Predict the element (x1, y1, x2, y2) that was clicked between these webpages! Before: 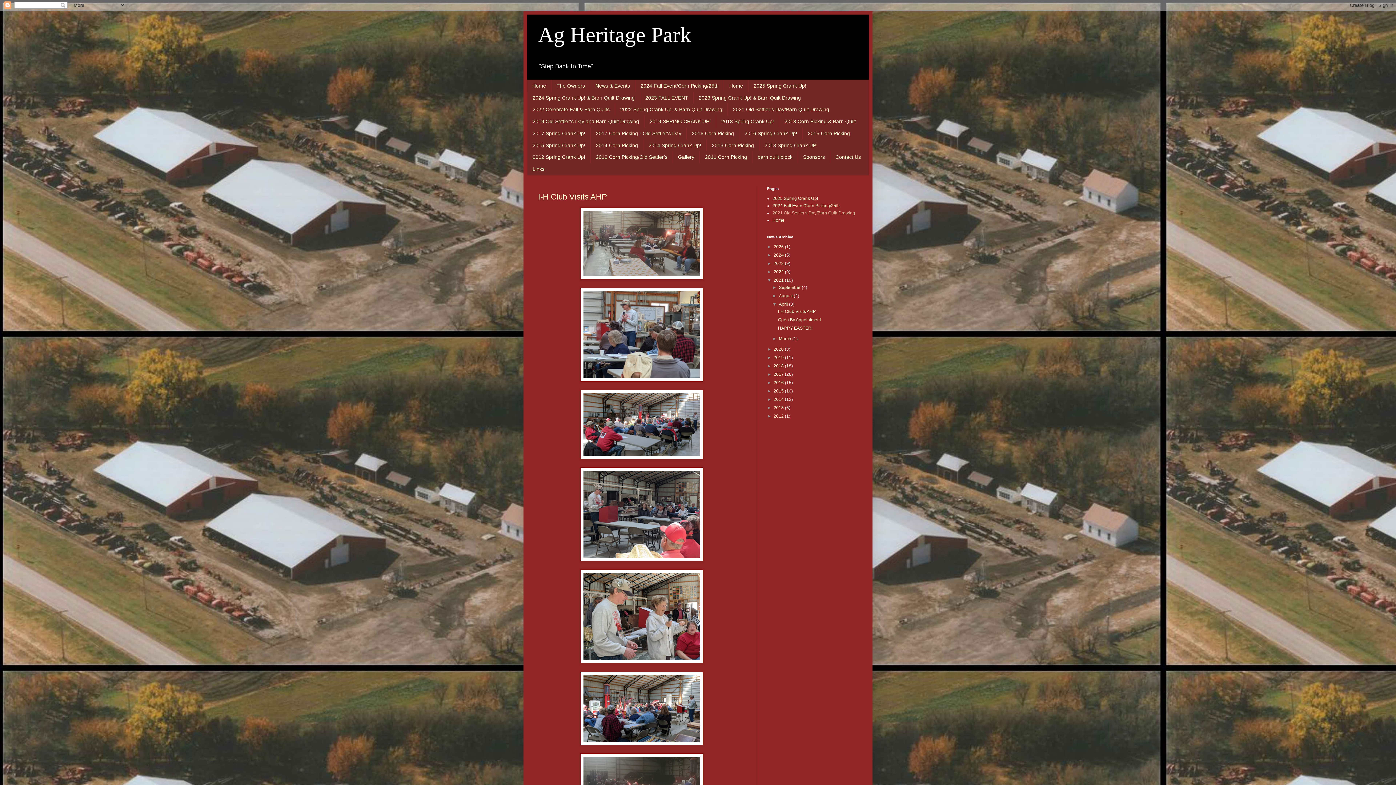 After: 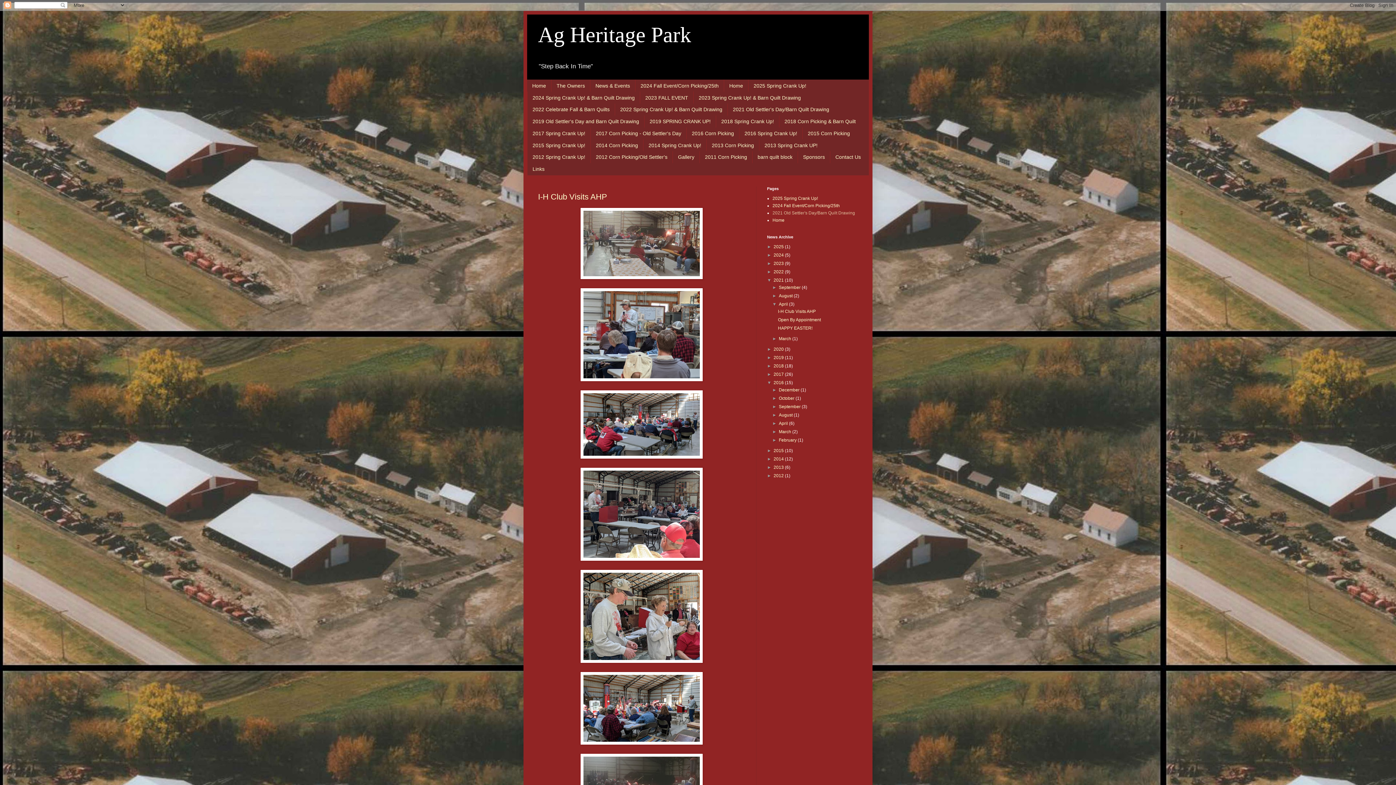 Action: bbox: (767, 380, 773, 385) label: ►  